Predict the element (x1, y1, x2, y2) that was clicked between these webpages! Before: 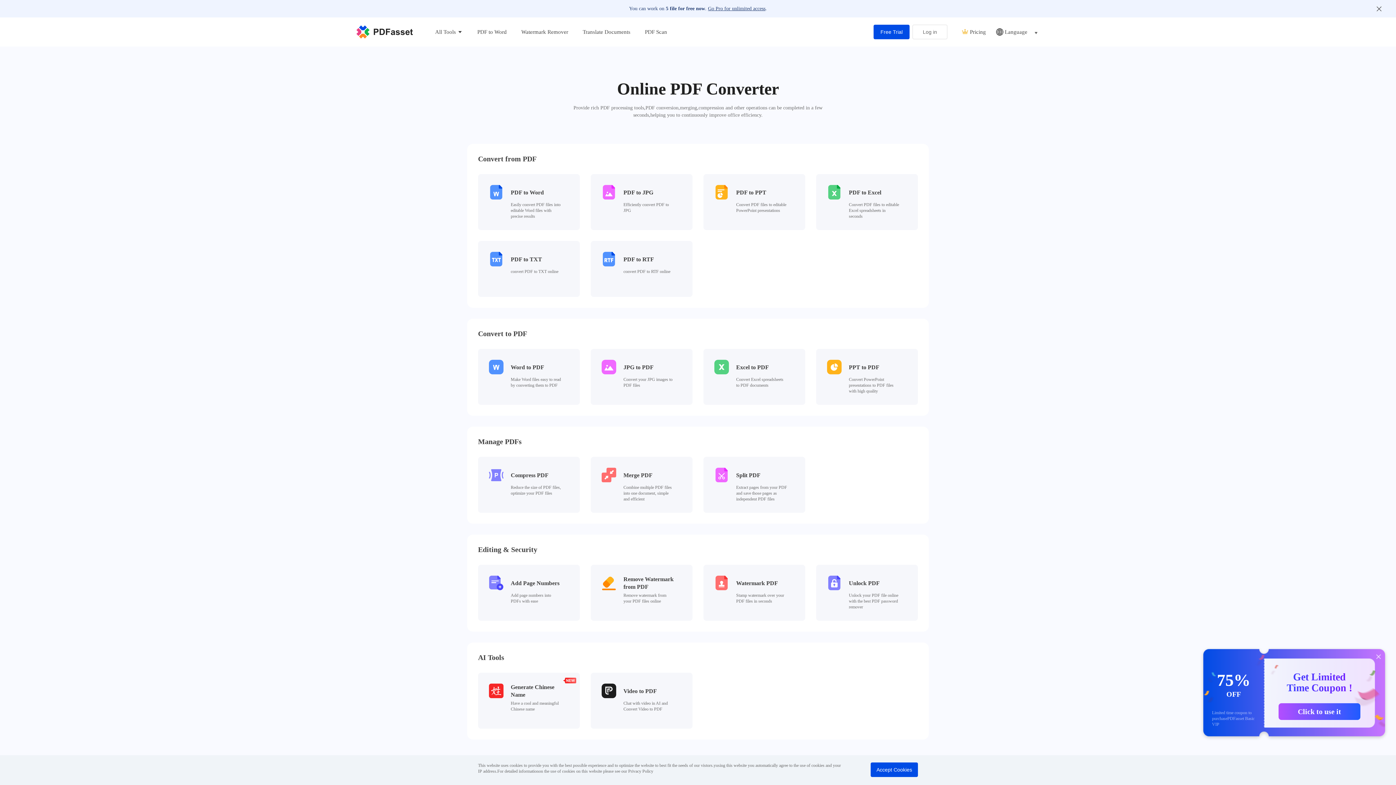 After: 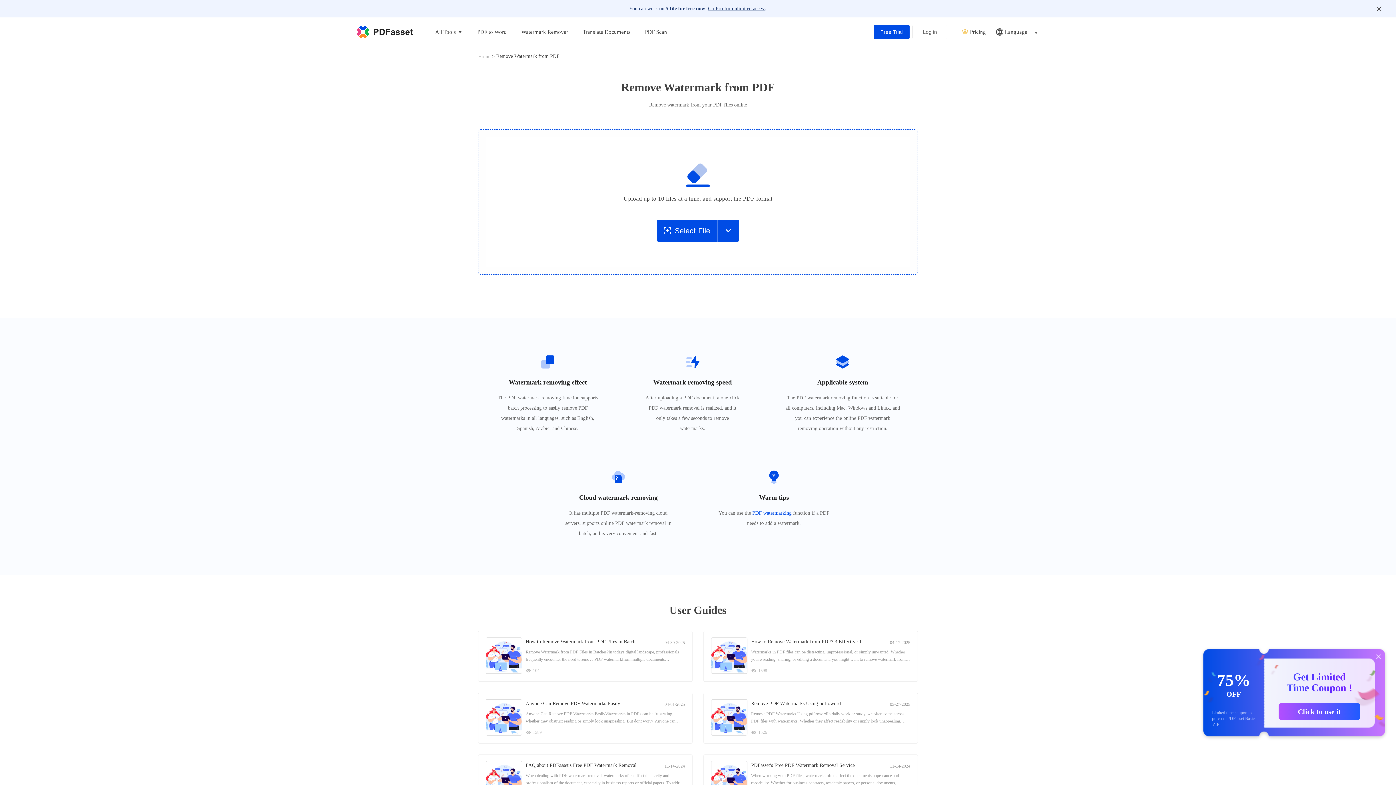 Action: bbox: (518, 24, 571, 39) label: Watermark Remover